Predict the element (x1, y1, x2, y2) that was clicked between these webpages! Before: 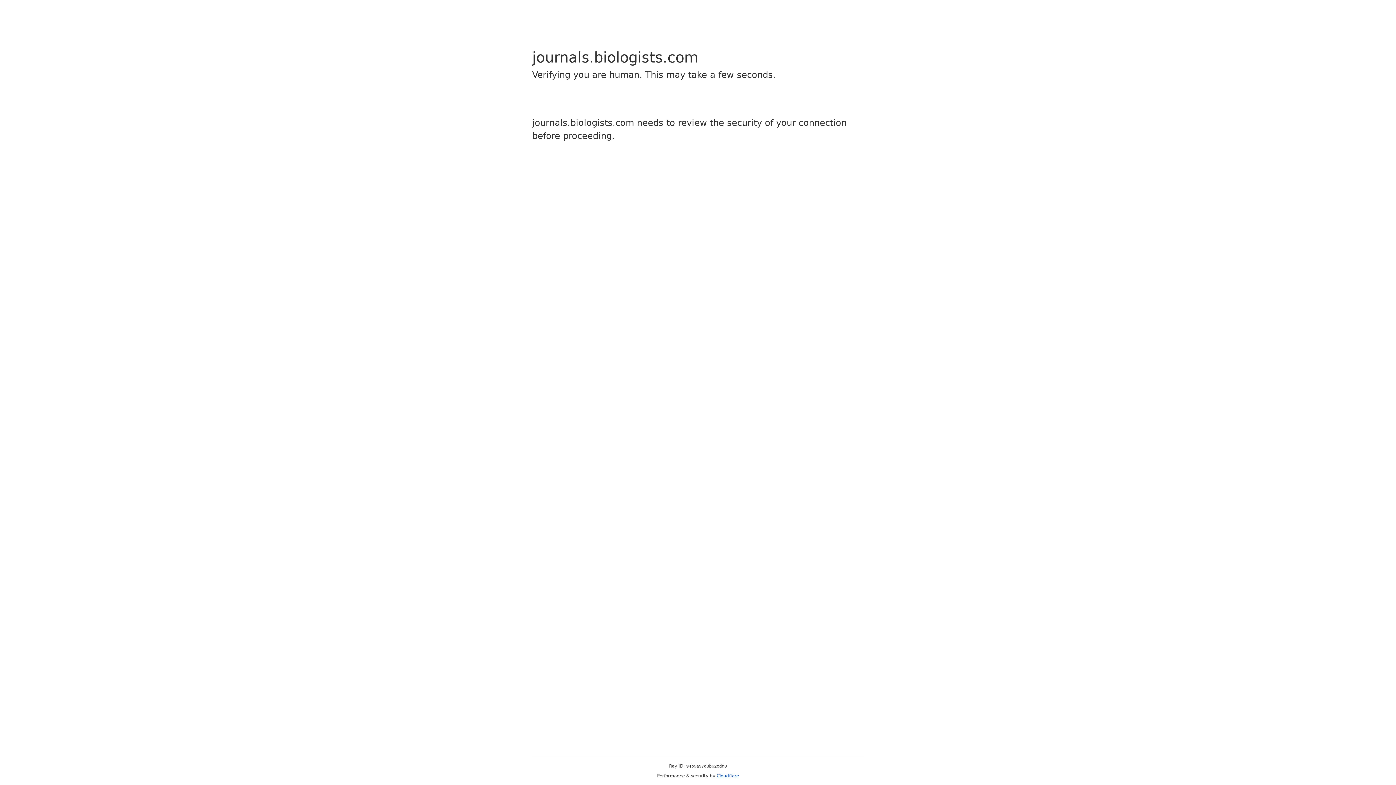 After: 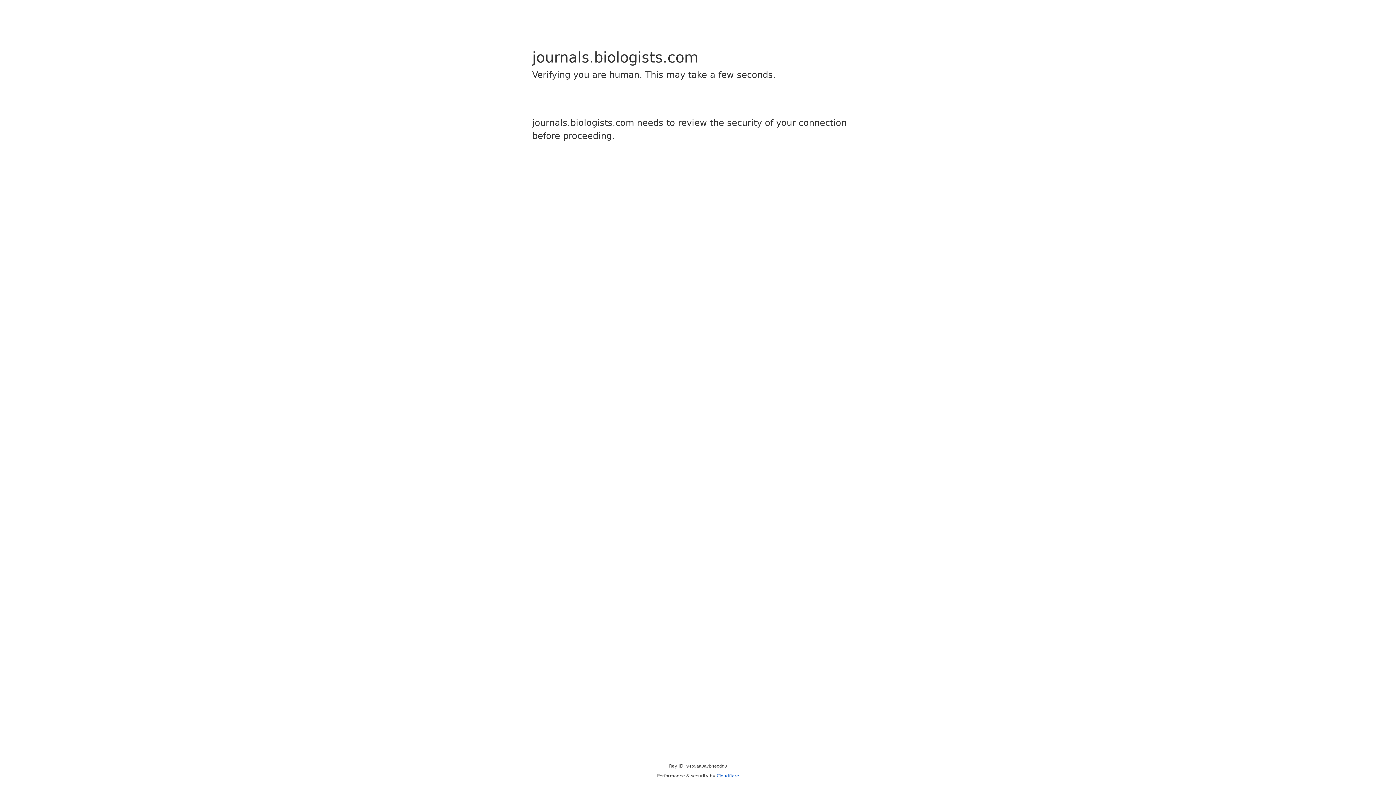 Action: label: Cloudflare bbox: (716, 773, 739, 778)